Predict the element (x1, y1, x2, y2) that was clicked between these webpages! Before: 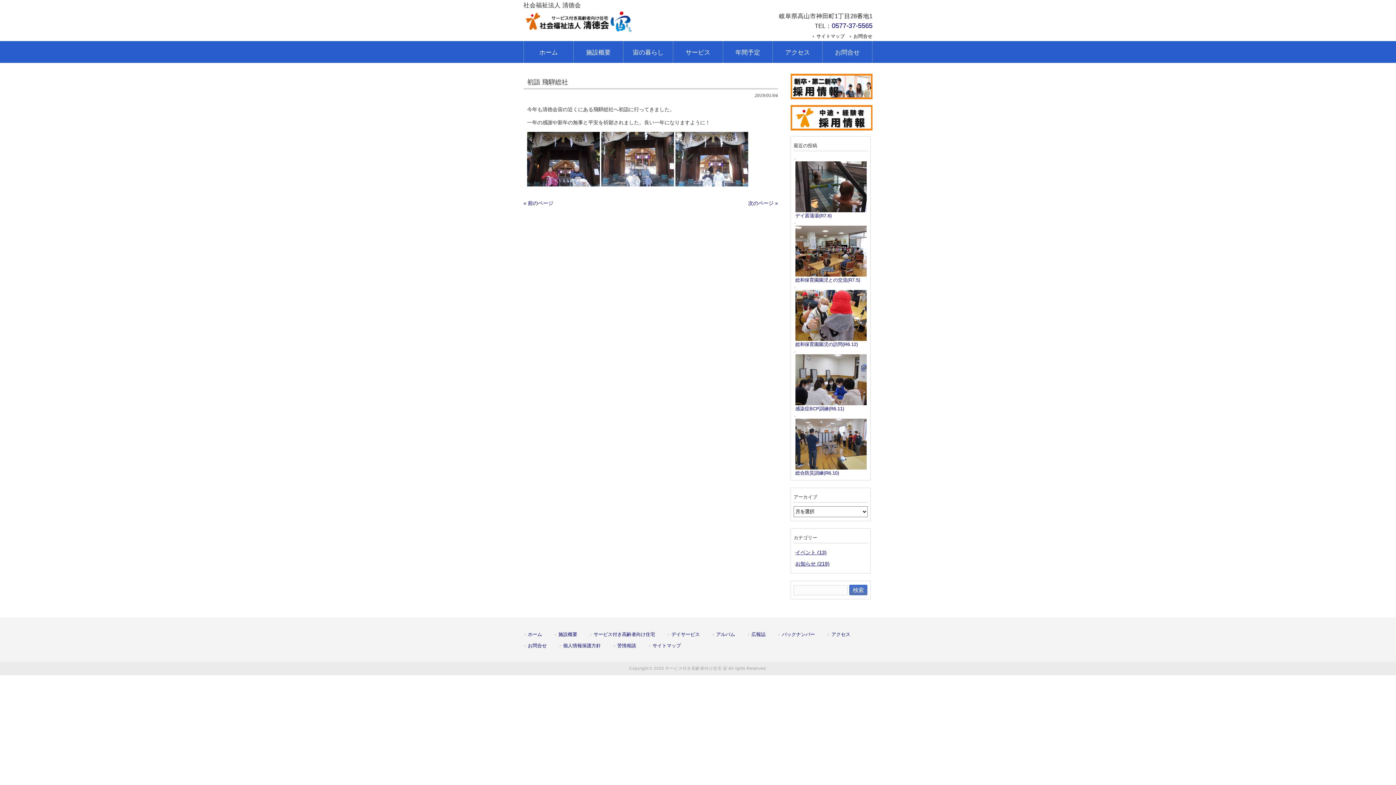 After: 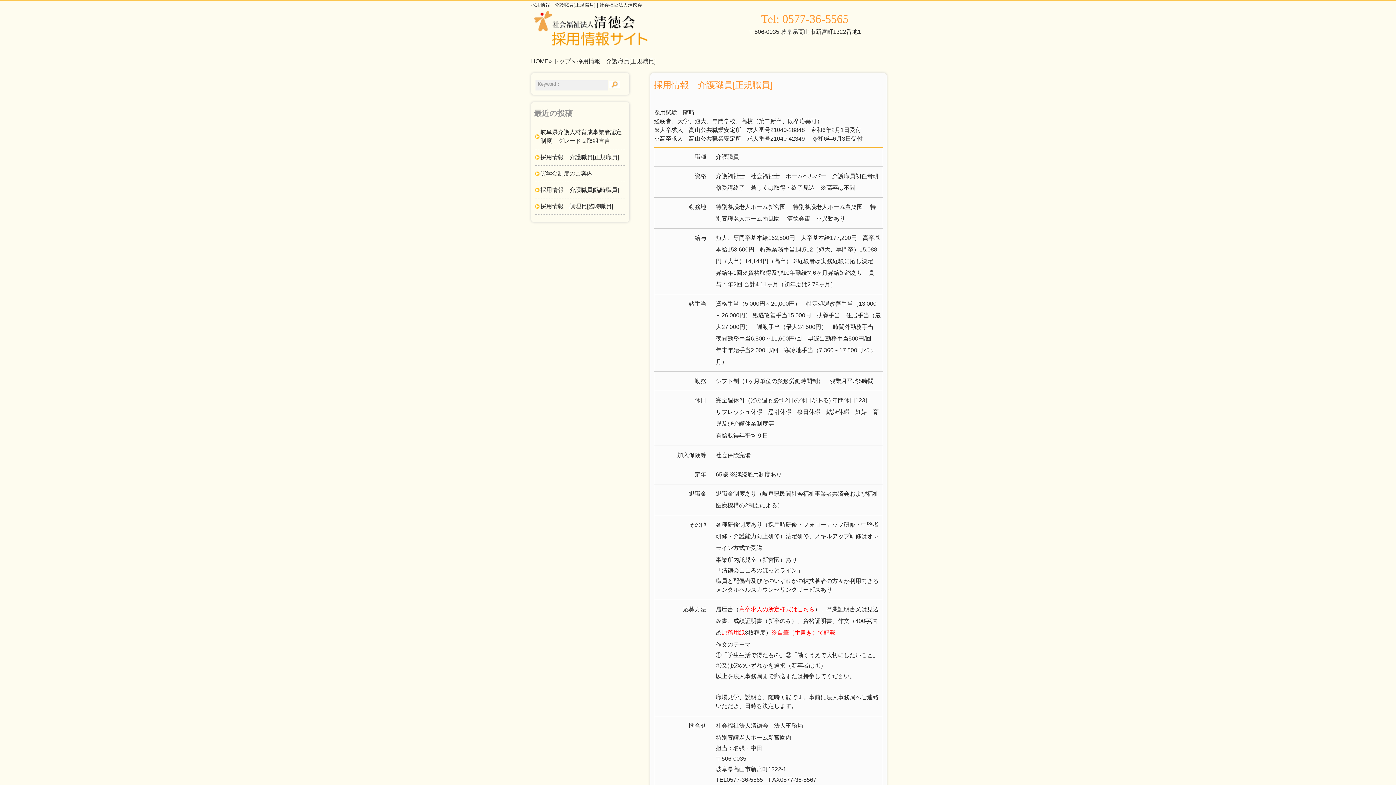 Action: bbox: (790, 98, 872, 104)